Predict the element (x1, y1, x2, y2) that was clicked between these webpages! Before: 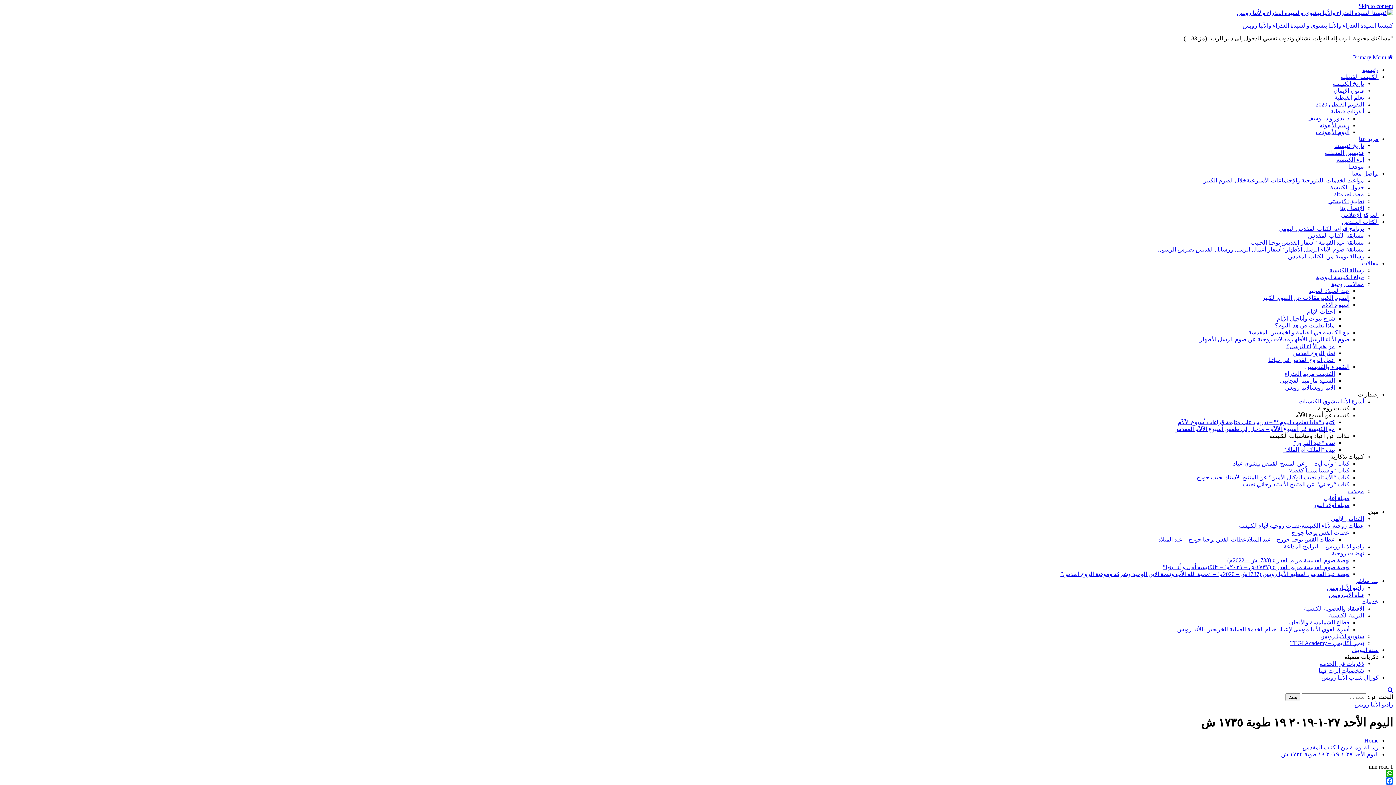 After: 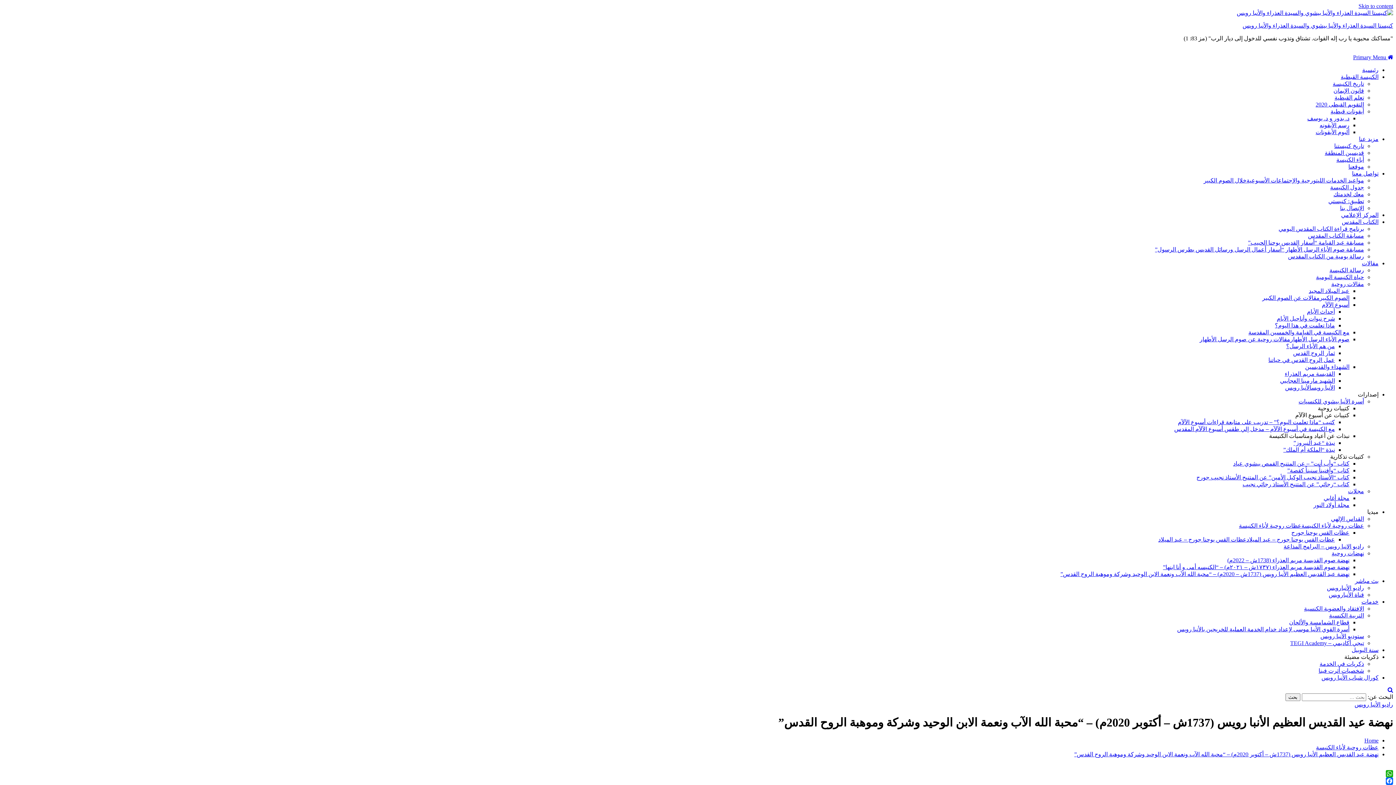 Action: label: نهضة عيد القديس العظيم الأنبا رويس (1737ش – 2020م) – “محبة الله الآب ونعمة الابن الوحيد وشركة وموهبة الروح القدس” bbox: (1060, 571, 1349, 577)